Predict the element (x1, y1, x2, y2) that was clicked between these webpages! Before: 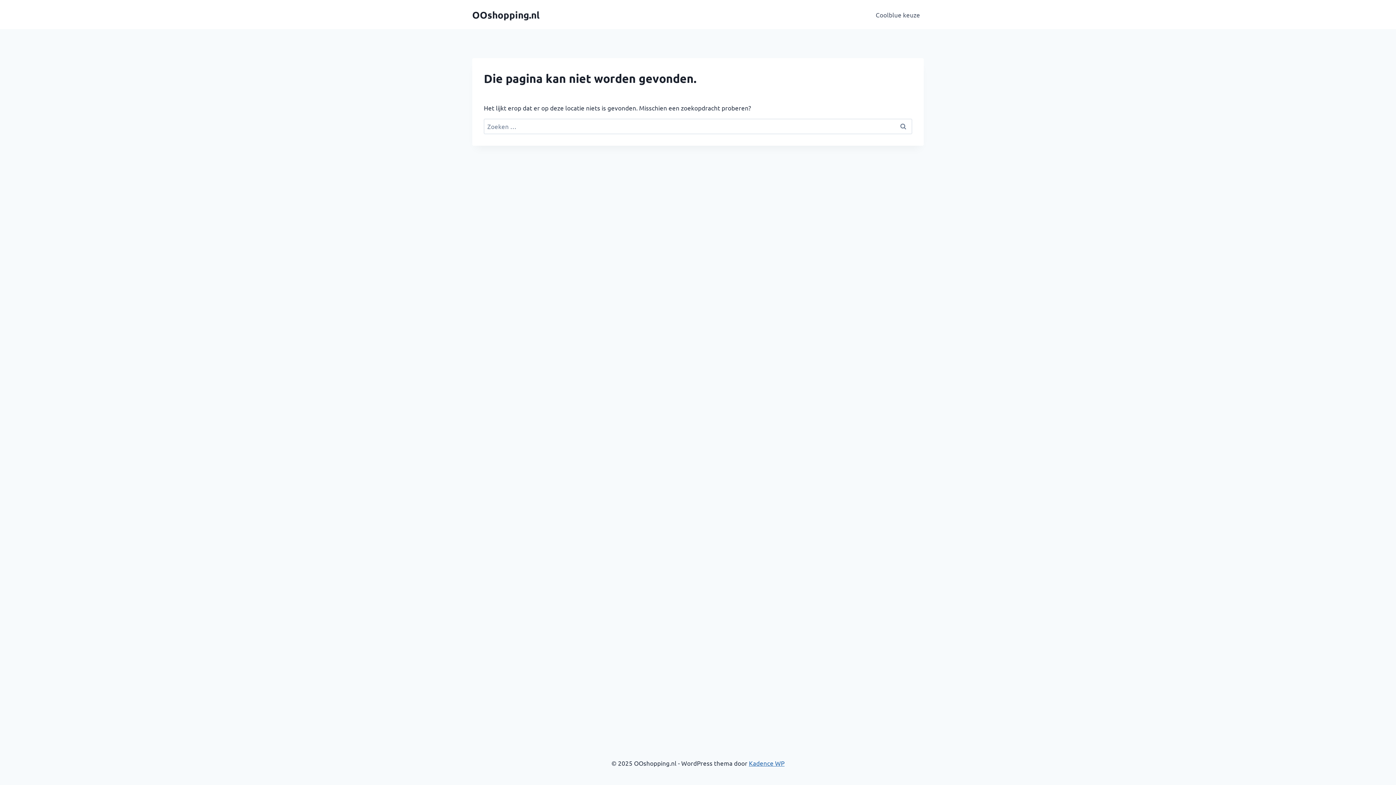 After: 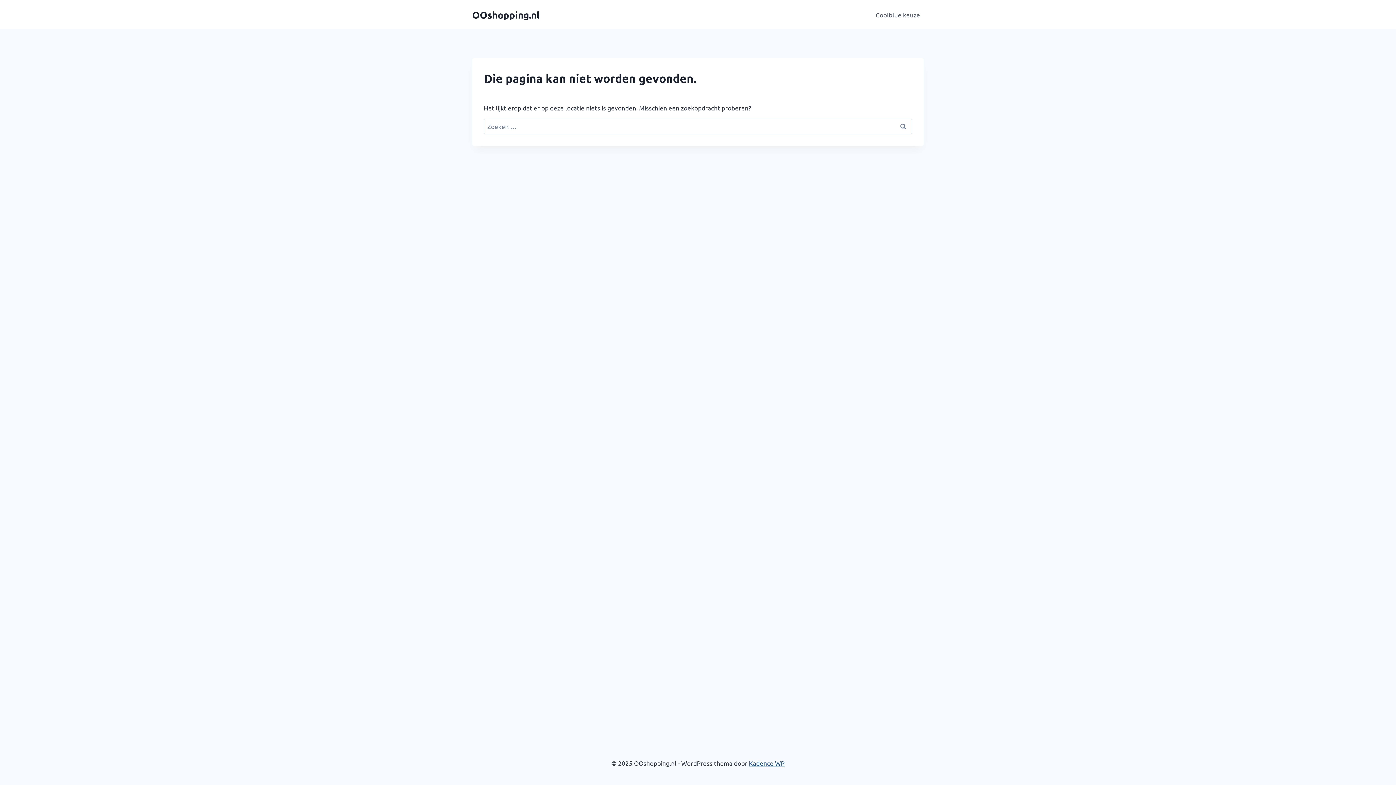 Action: bbox: (749, 759, 784, 767) label: Kadence WP